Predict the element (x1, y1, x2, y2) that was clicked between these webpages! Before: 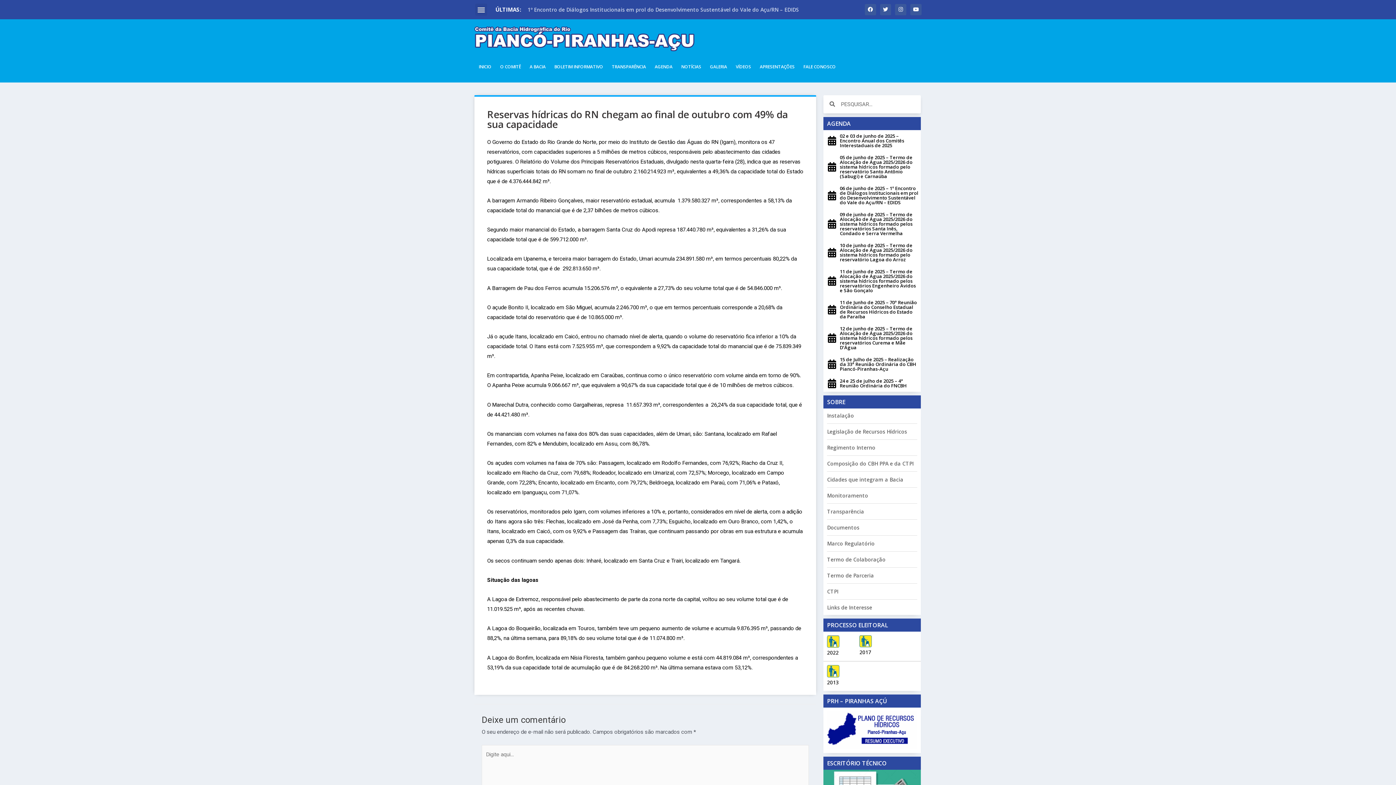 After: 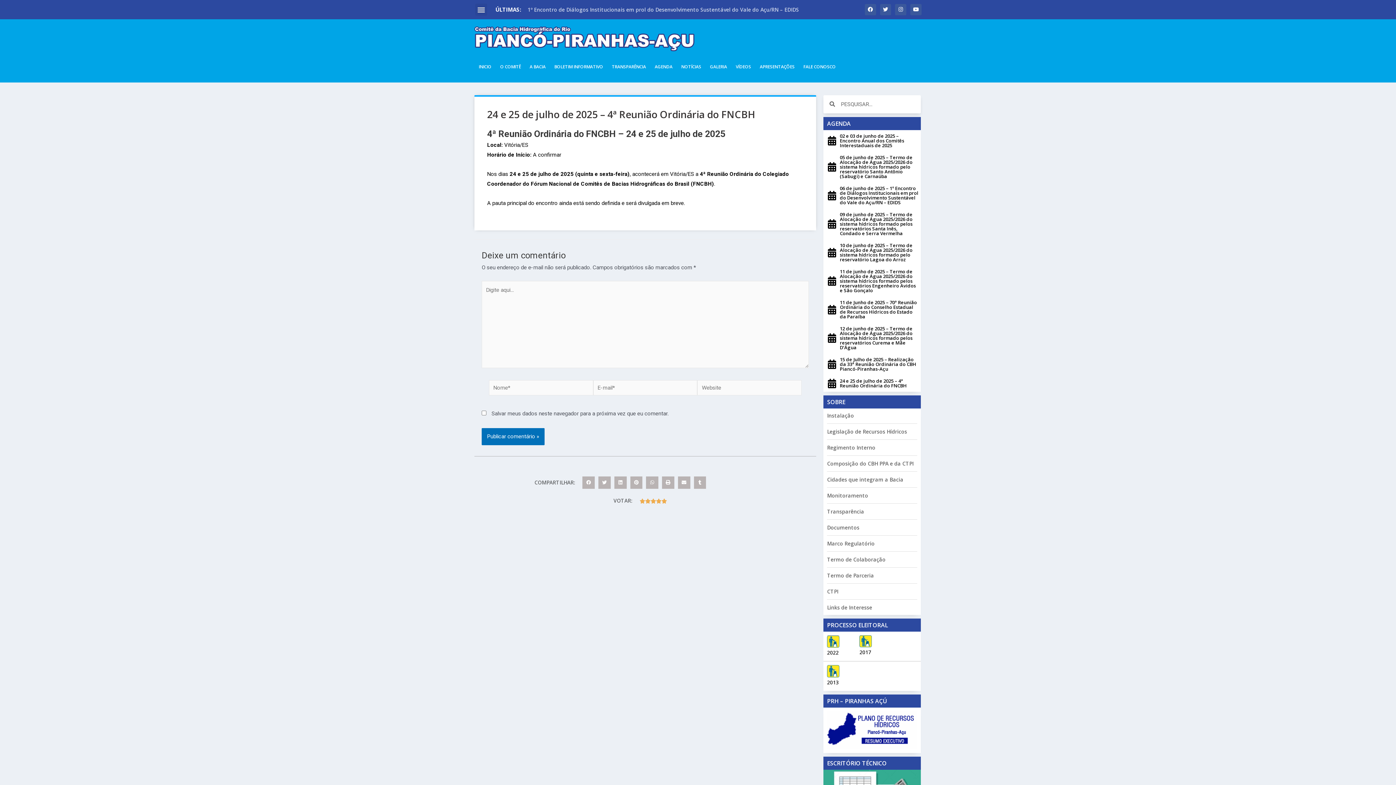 Action: bbox: (825, 378, 838, 388)